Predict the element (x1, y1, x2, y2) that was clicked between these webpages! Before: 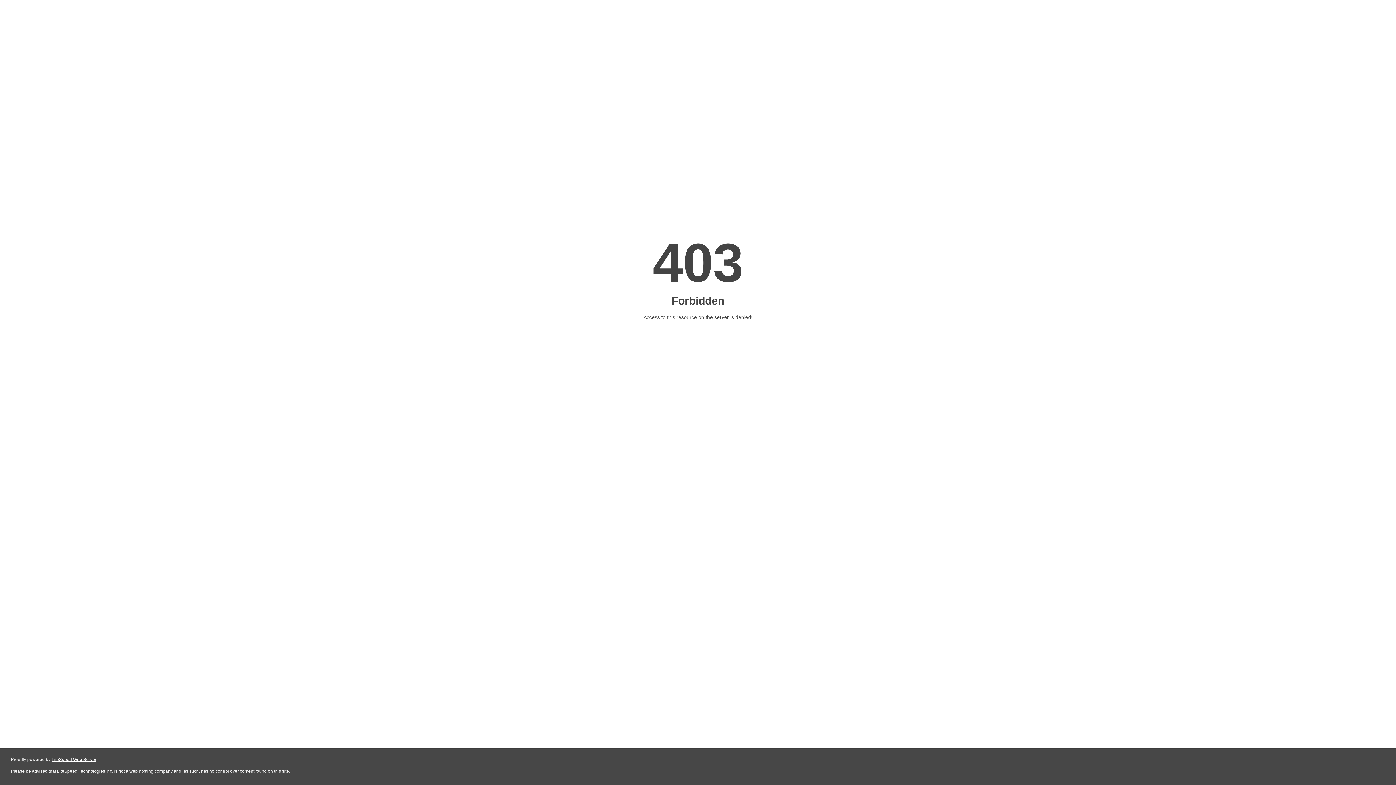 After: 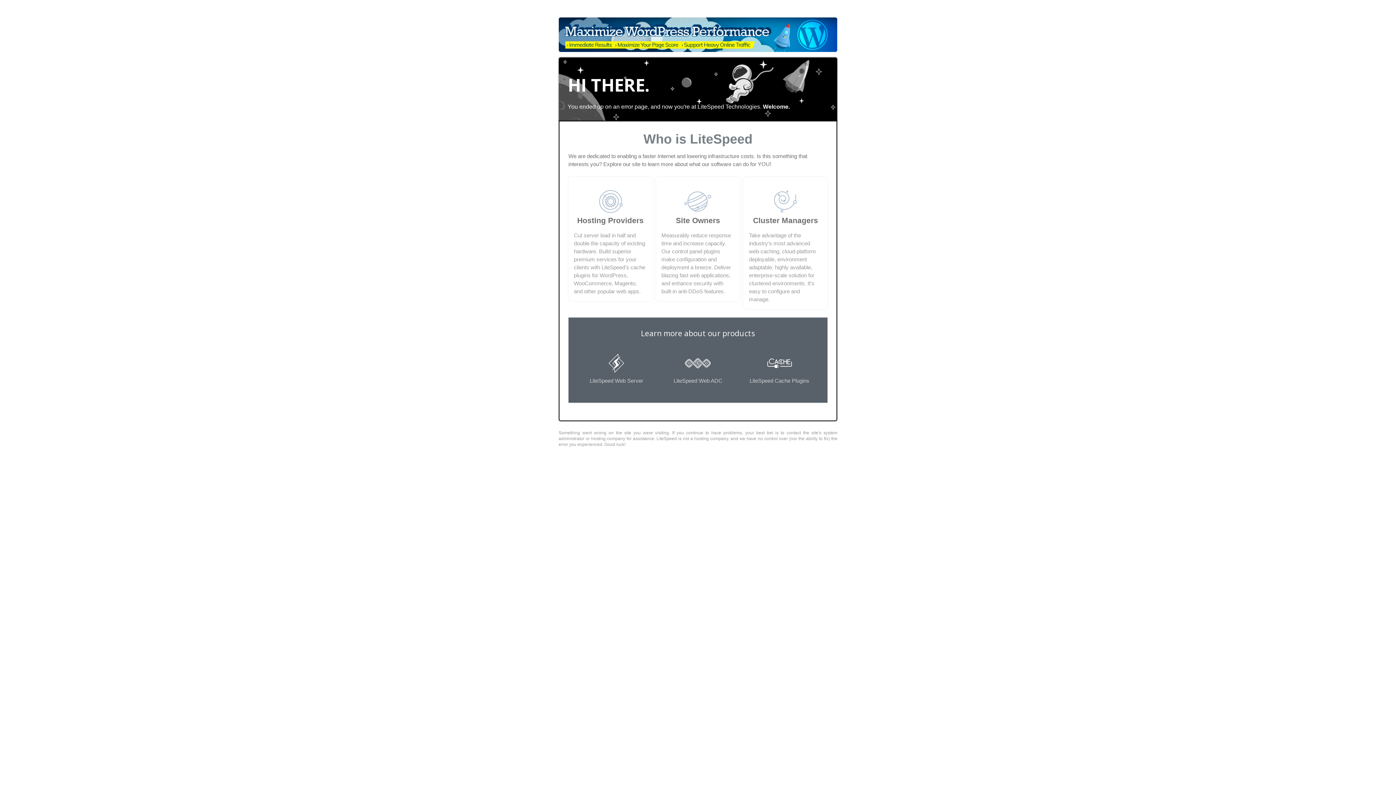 Action: label: LiteSpeed Web Server bbox: (51, 757, 96, 762)